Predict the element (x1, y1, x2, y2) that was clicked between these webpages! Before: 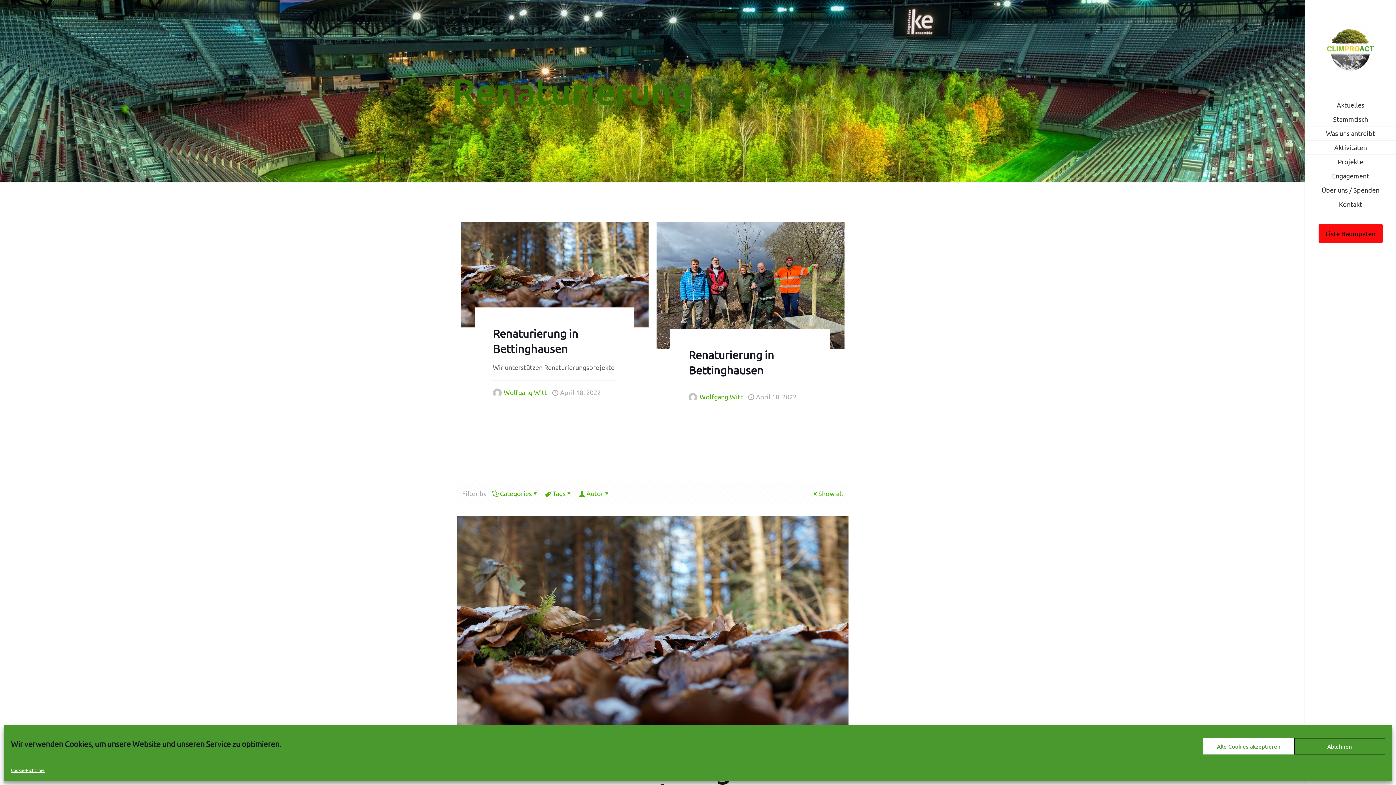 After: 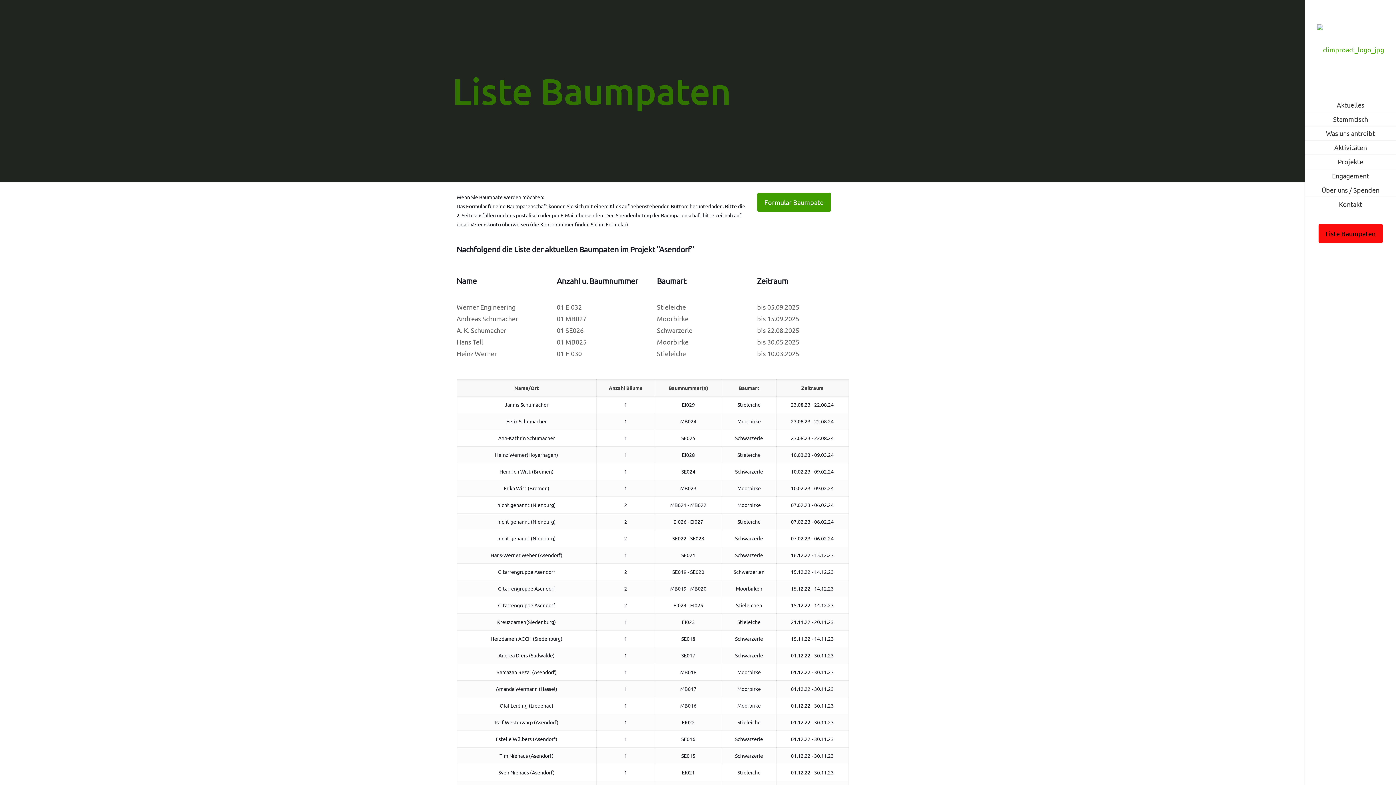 Action: bbox: (1318, 224, 1383, 243) label: Liste Baumpaten